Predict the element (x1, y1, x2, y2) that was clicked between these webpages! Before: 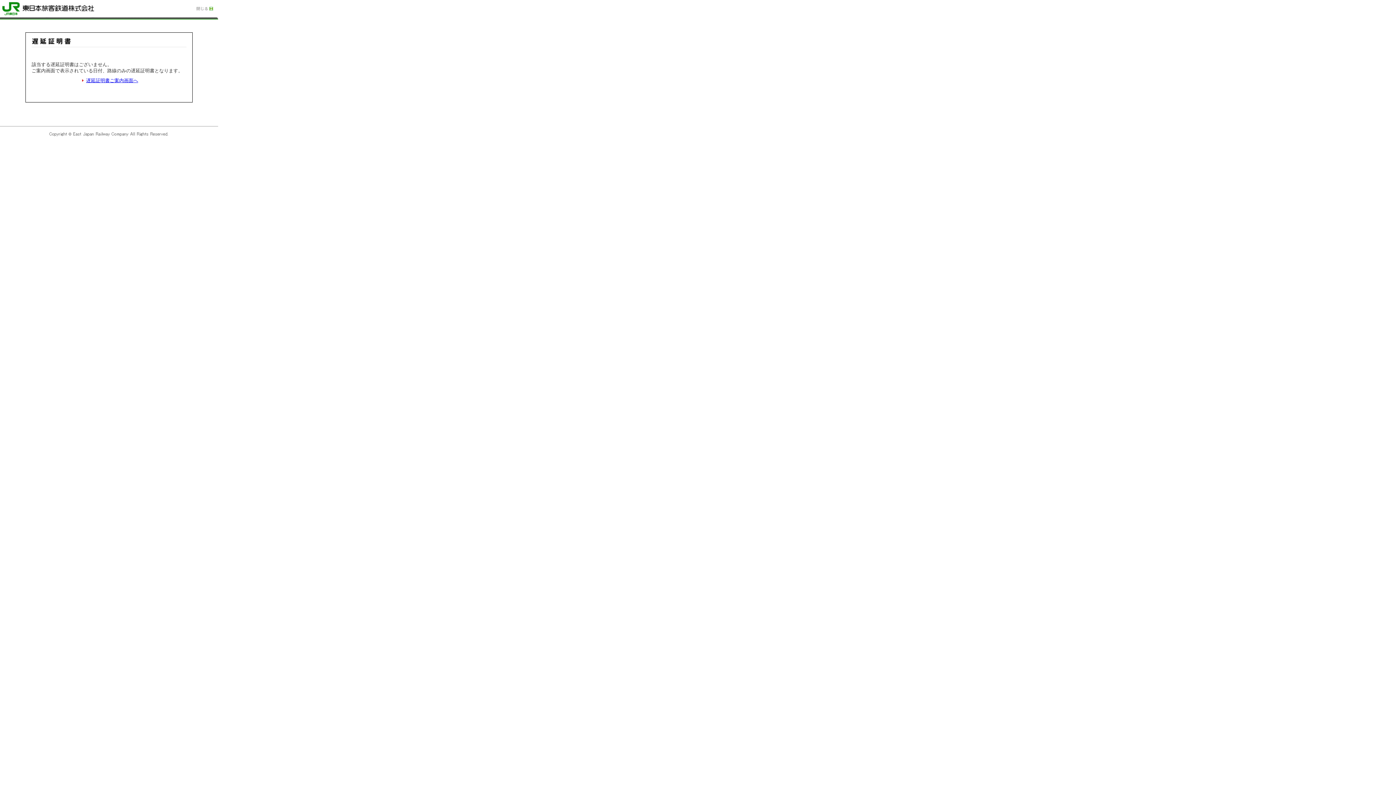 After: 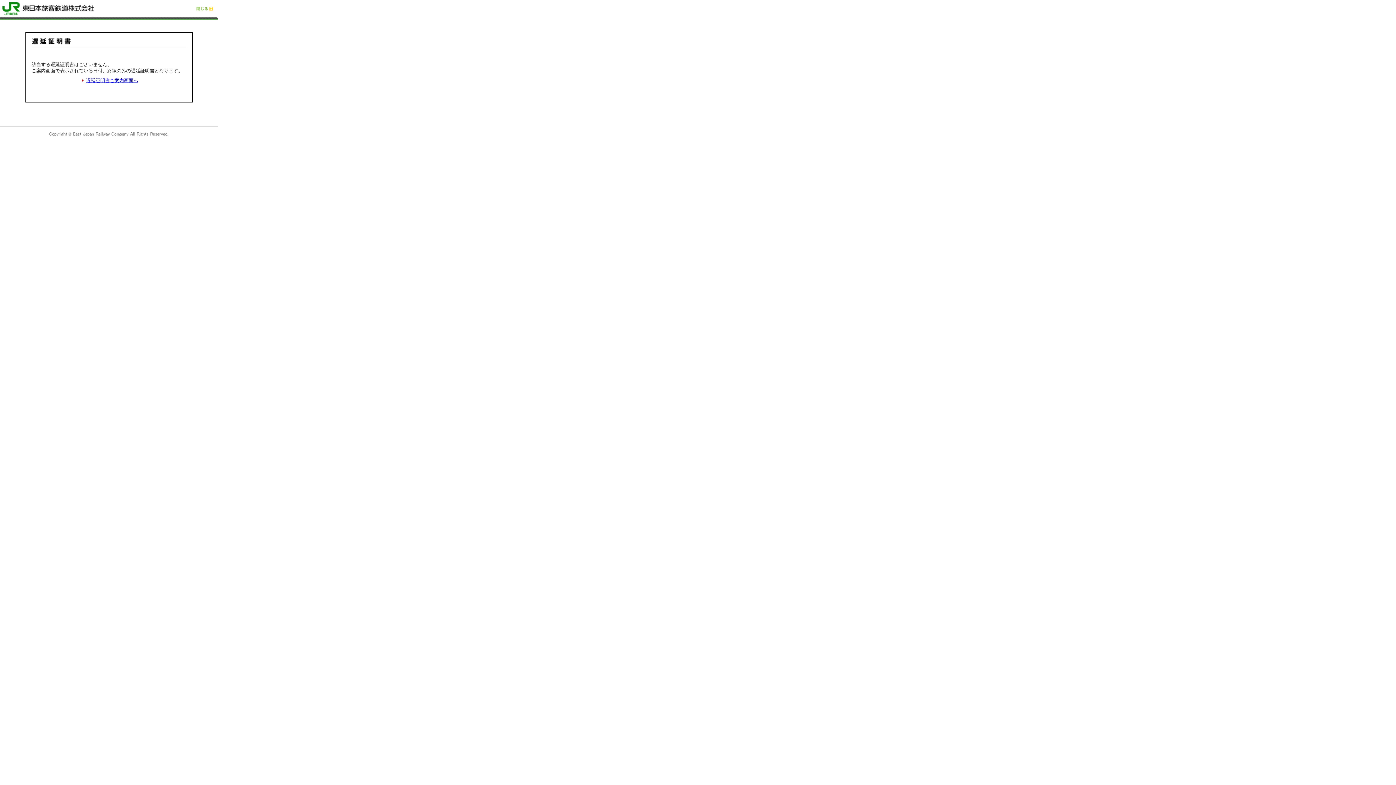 Action: bbox: (194, 6, 214, 12)